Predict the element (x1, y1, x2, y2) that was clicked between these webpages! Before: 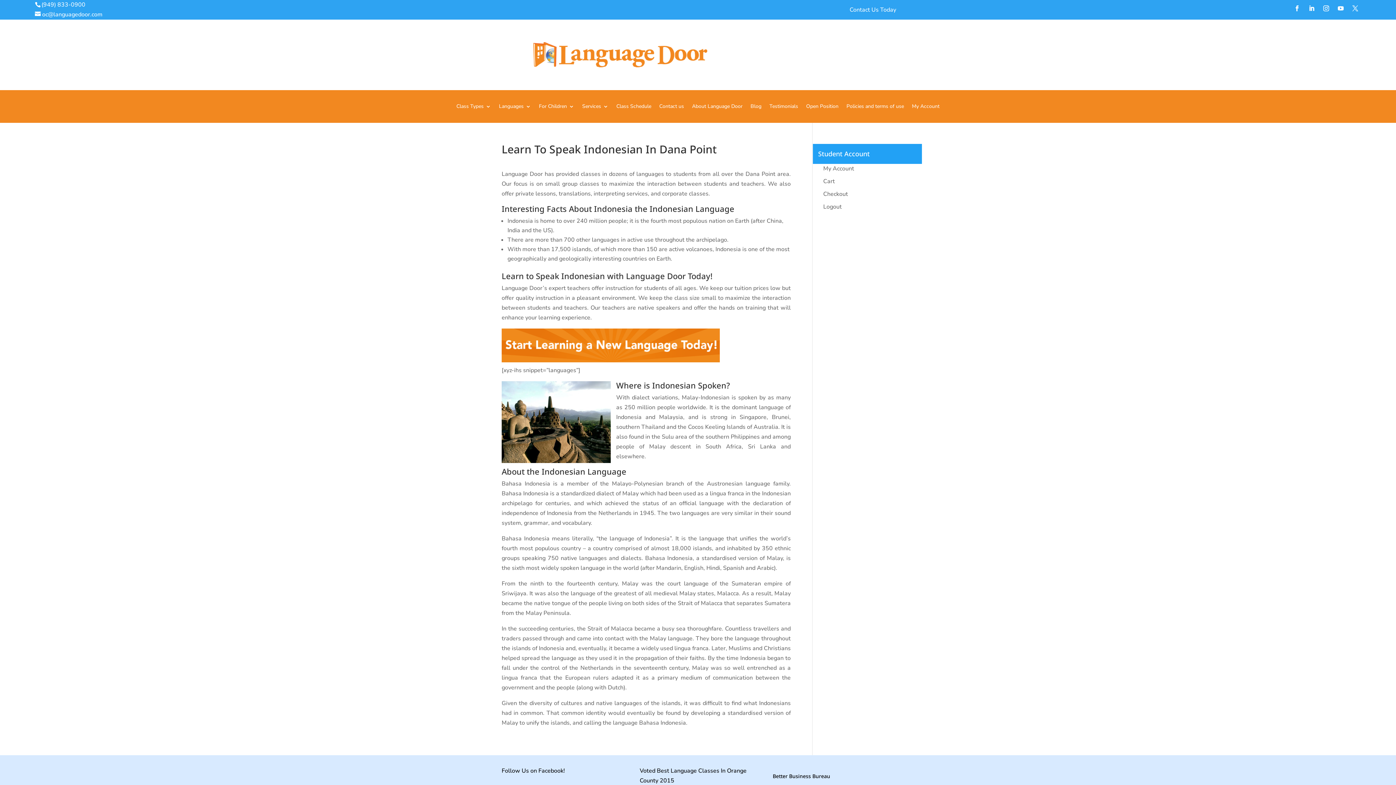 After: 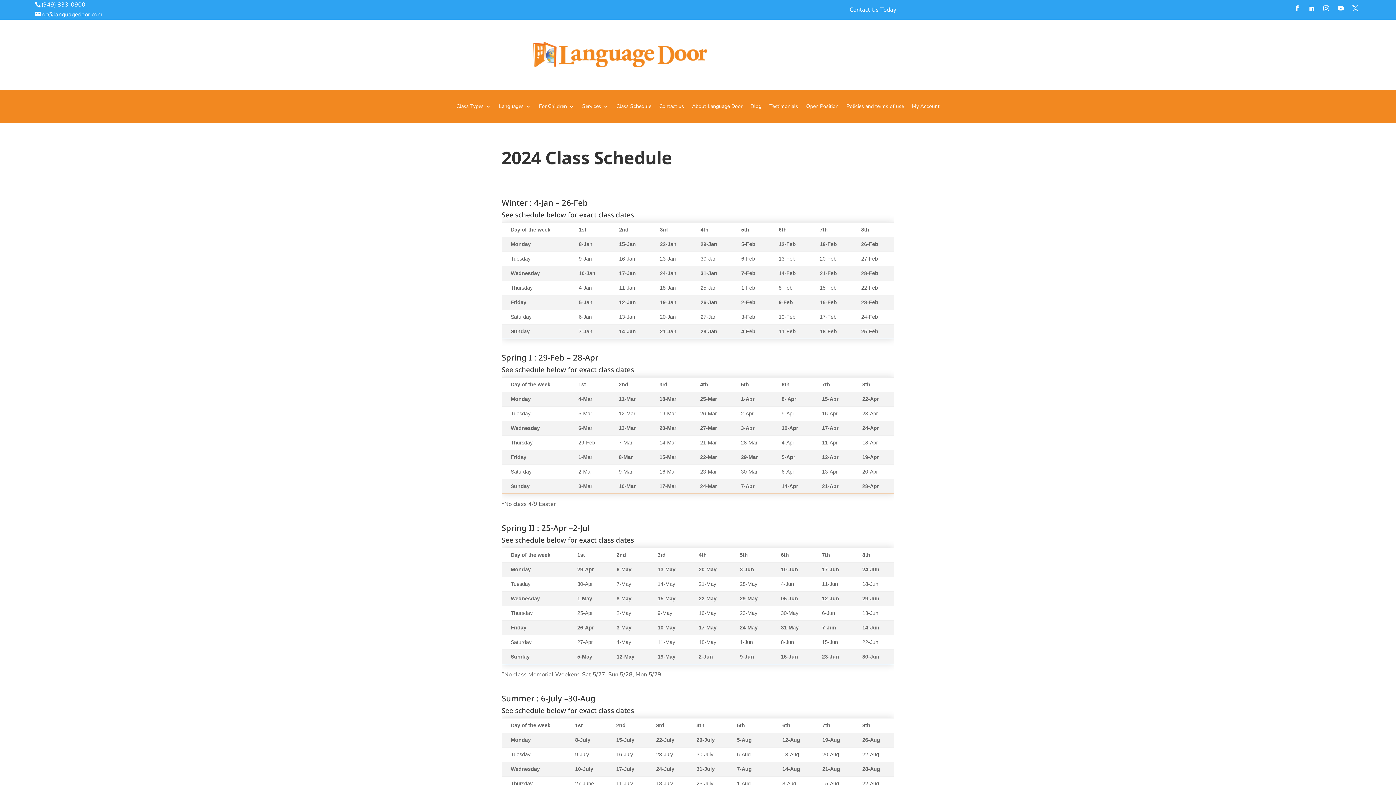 Action: label: Class Schedule bbox: (616, 104, 651, 112)